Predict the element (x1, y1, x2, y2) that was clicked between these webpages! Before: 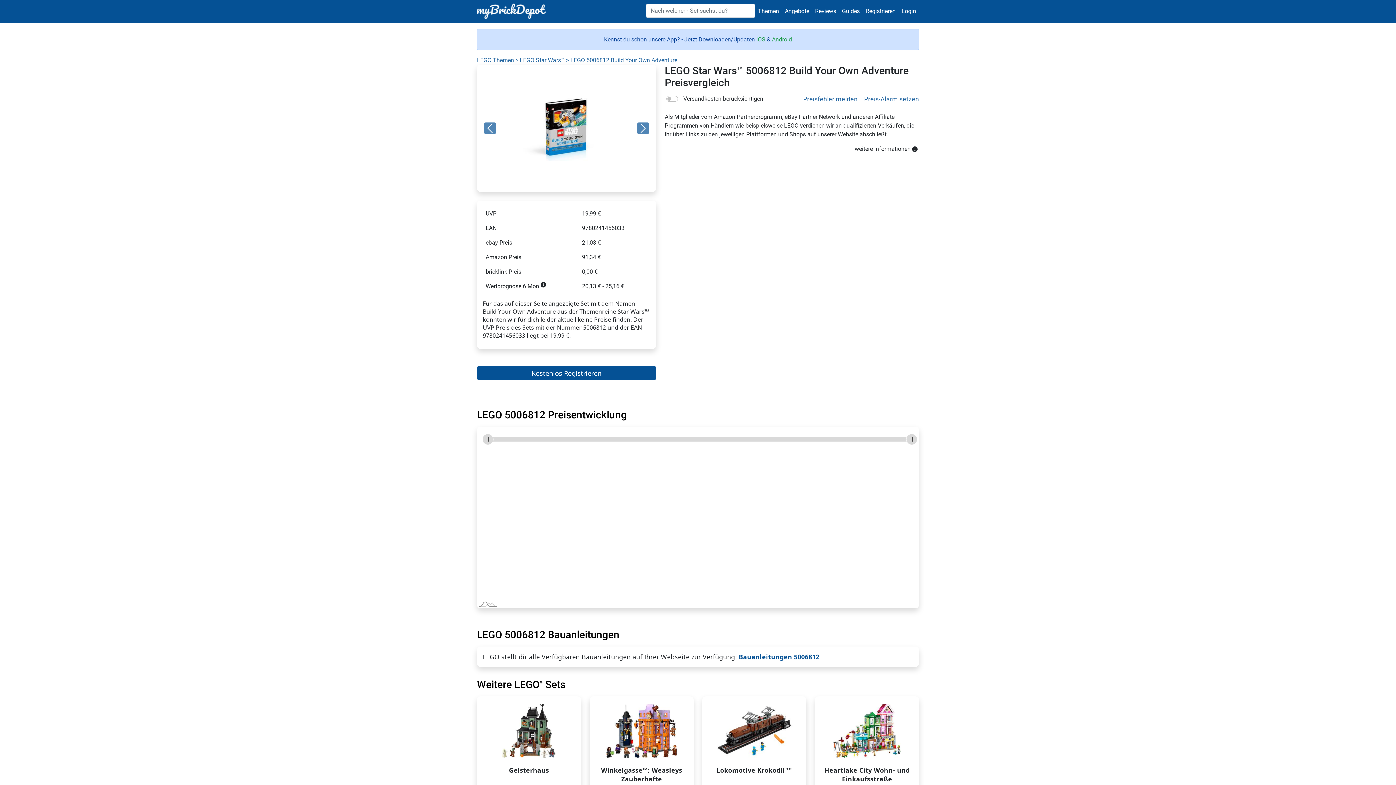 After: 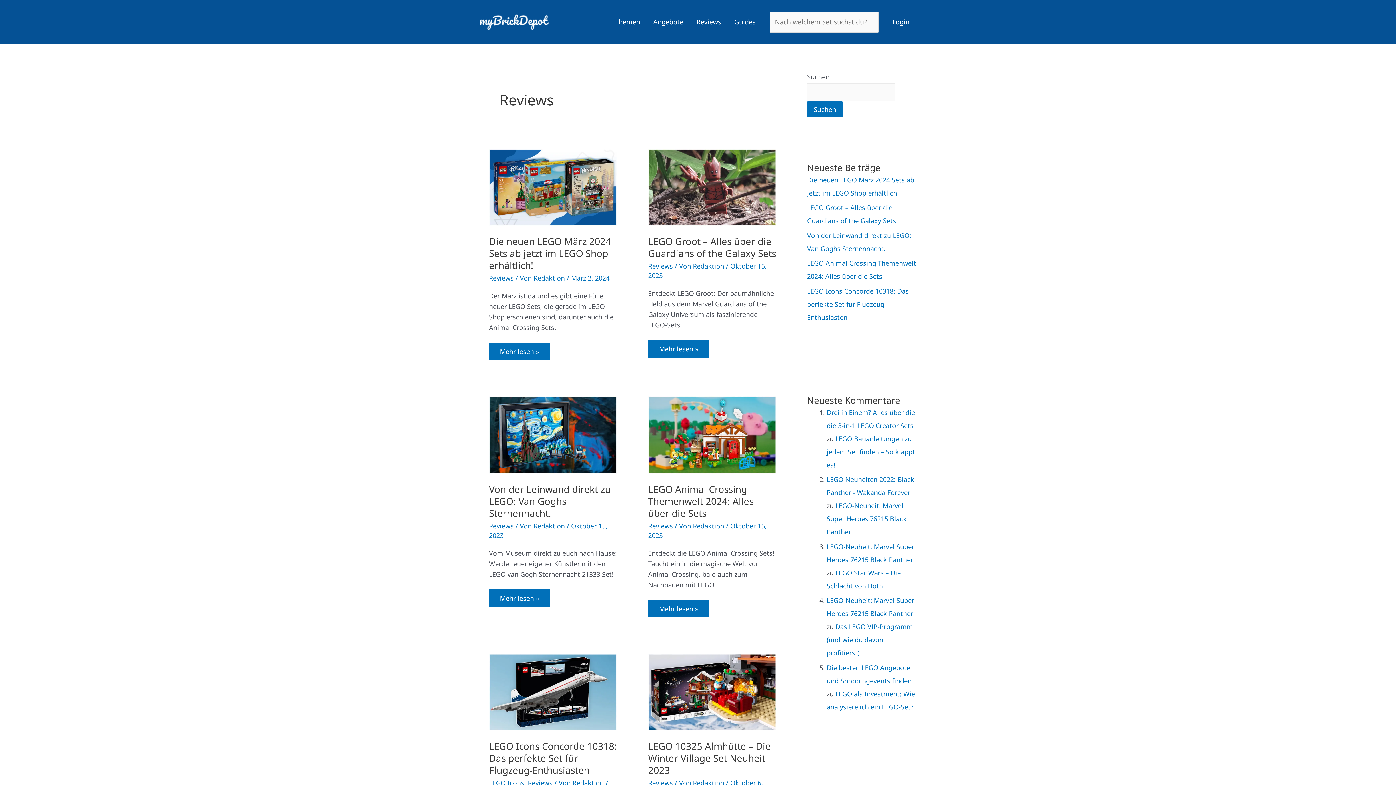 Action: label: Reviews bbox: (812, 3, 839, 18)